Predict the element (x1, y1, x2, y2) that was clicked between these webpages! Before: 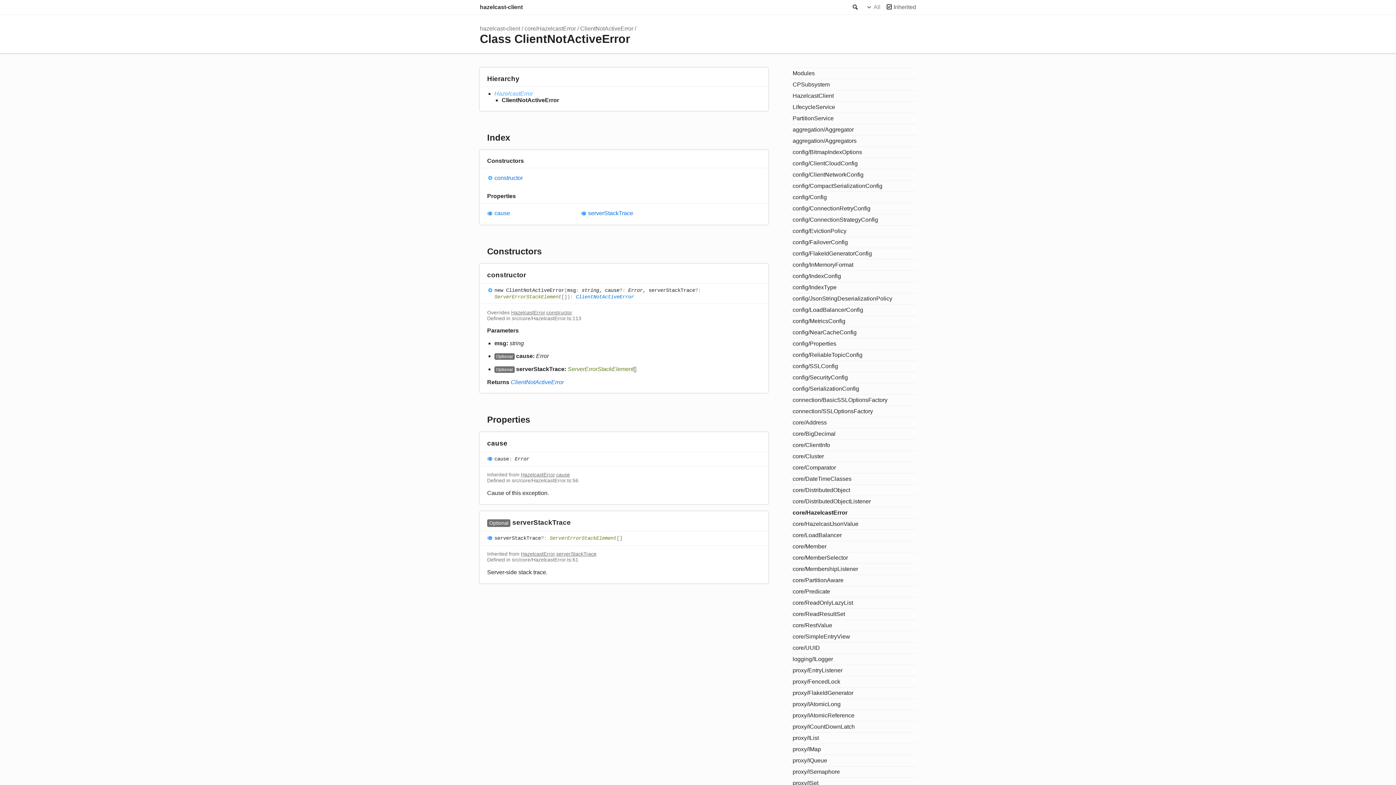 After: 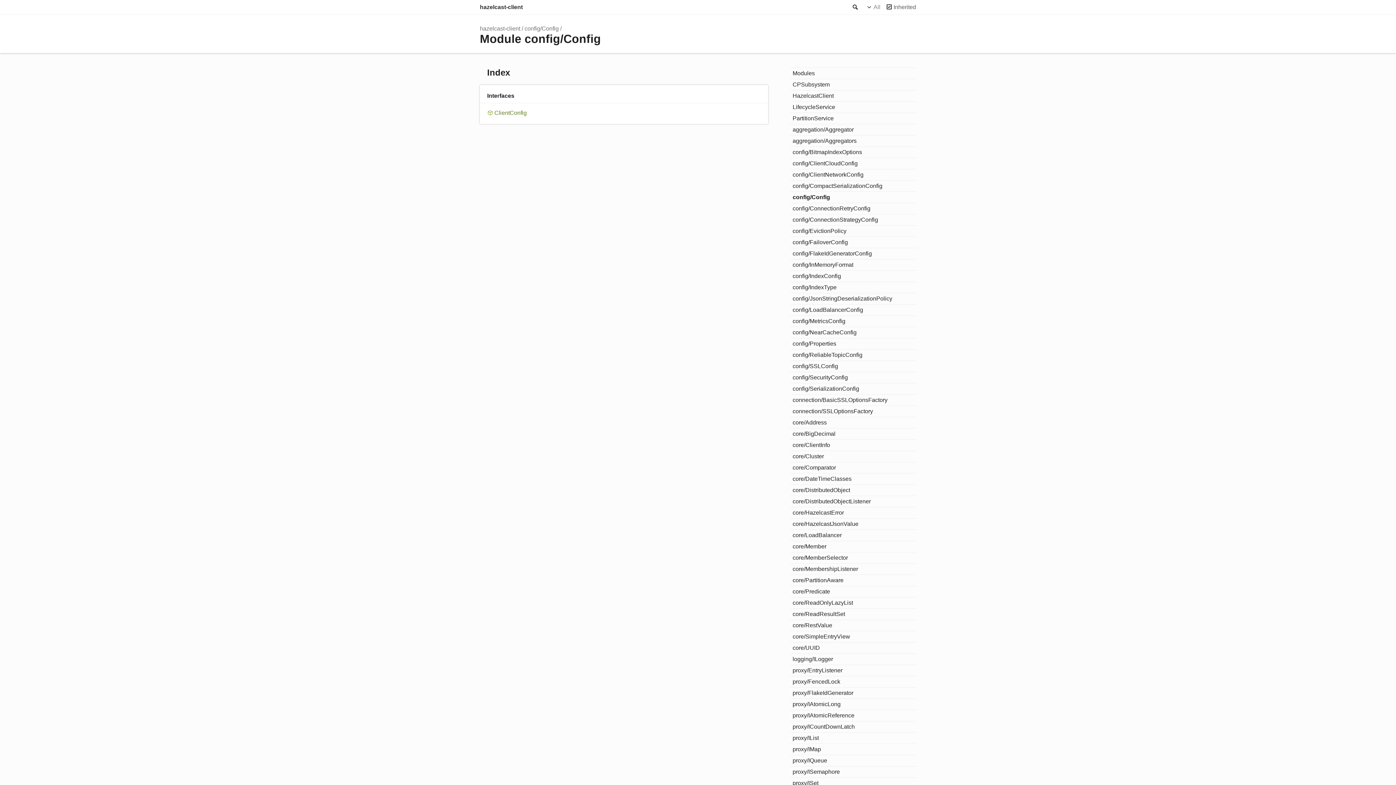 Action: bbox: (790, 192, 916, 202) label: config/Config